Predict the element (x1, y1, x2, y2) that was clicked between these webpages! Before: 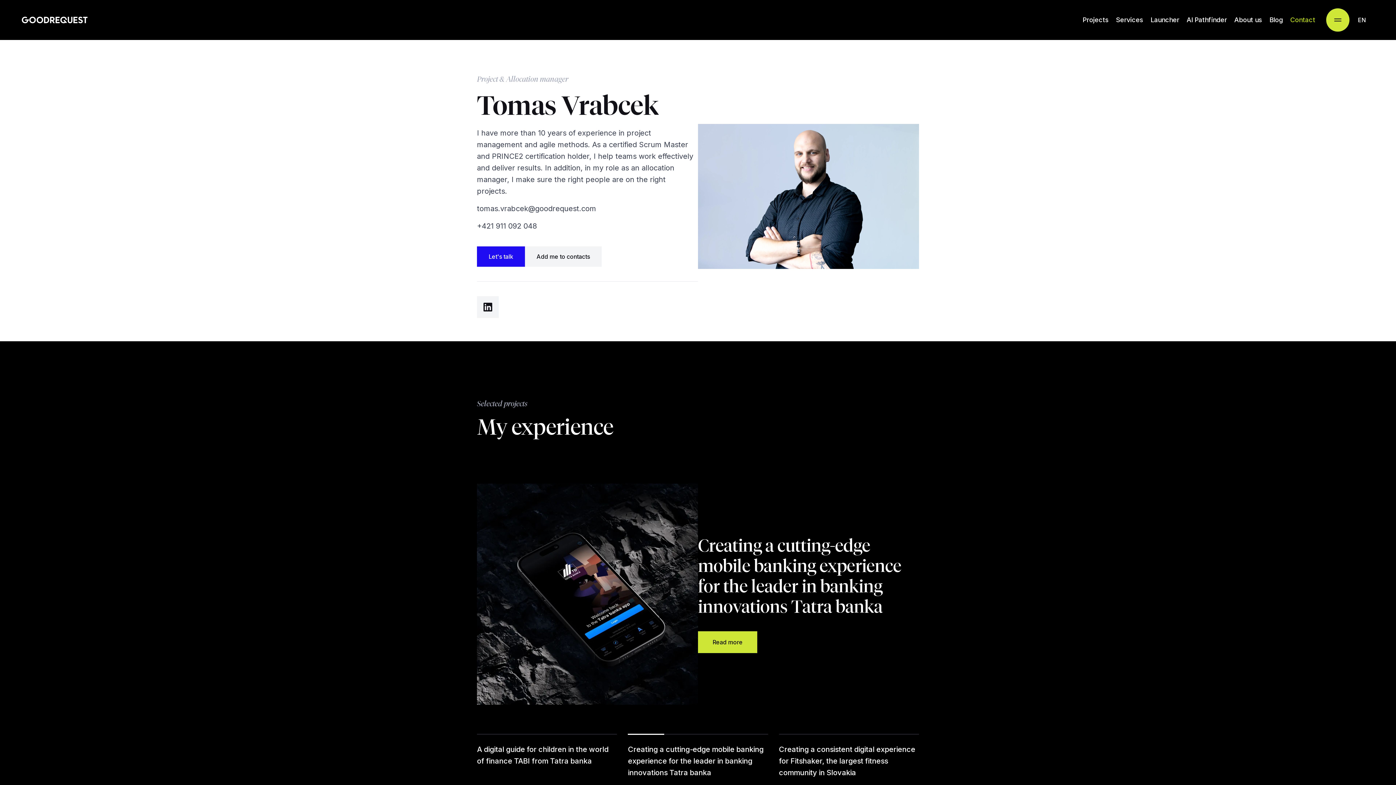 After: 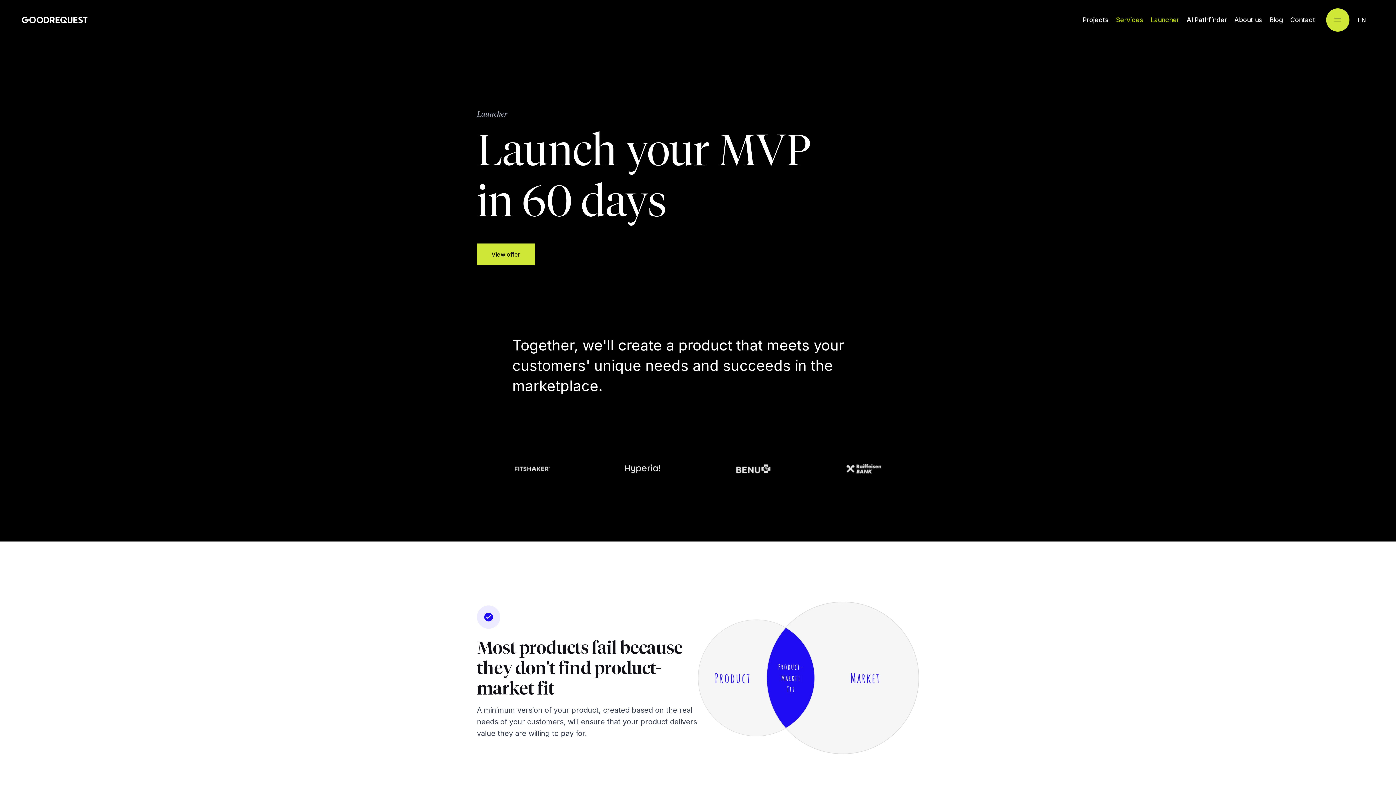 Action: label: Launcher bbox: (1147, 0, 1183, 40)